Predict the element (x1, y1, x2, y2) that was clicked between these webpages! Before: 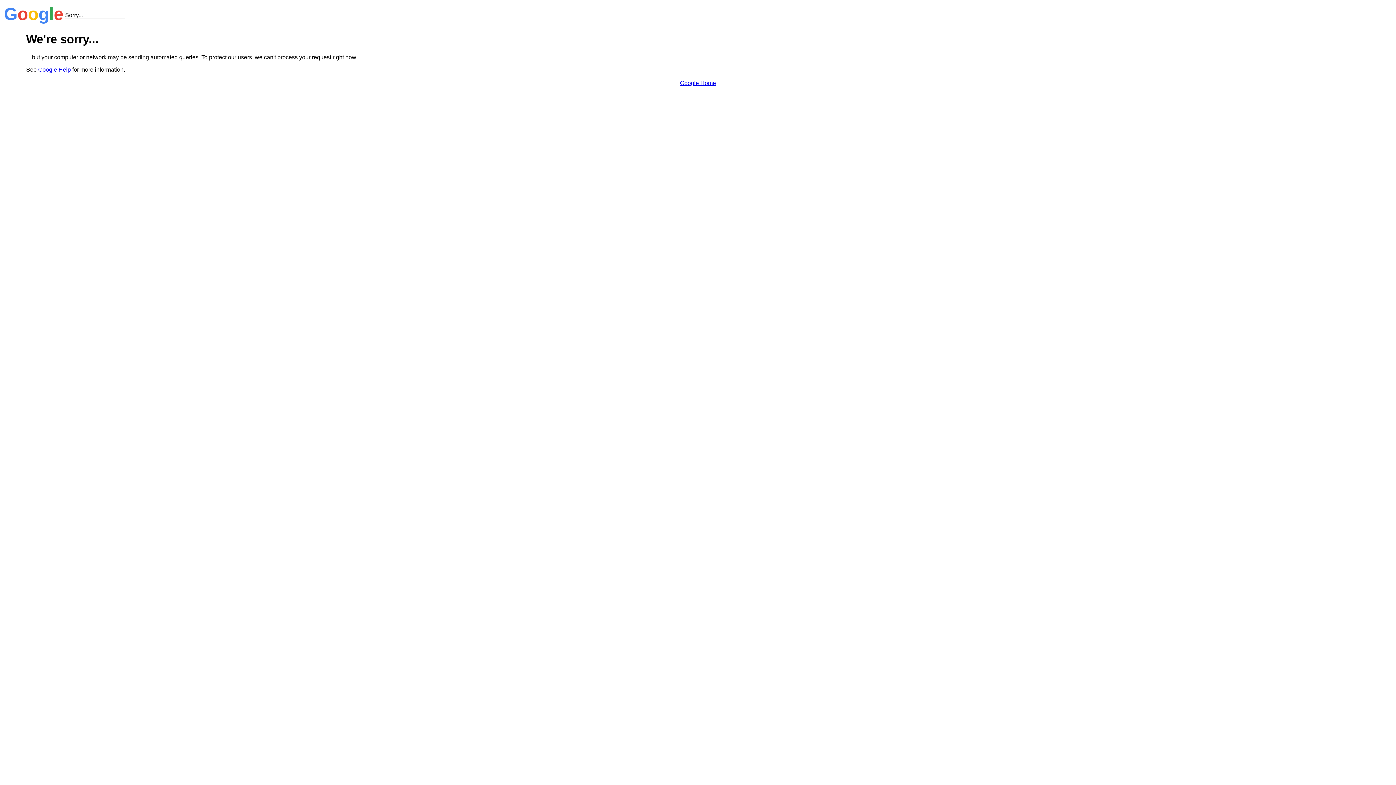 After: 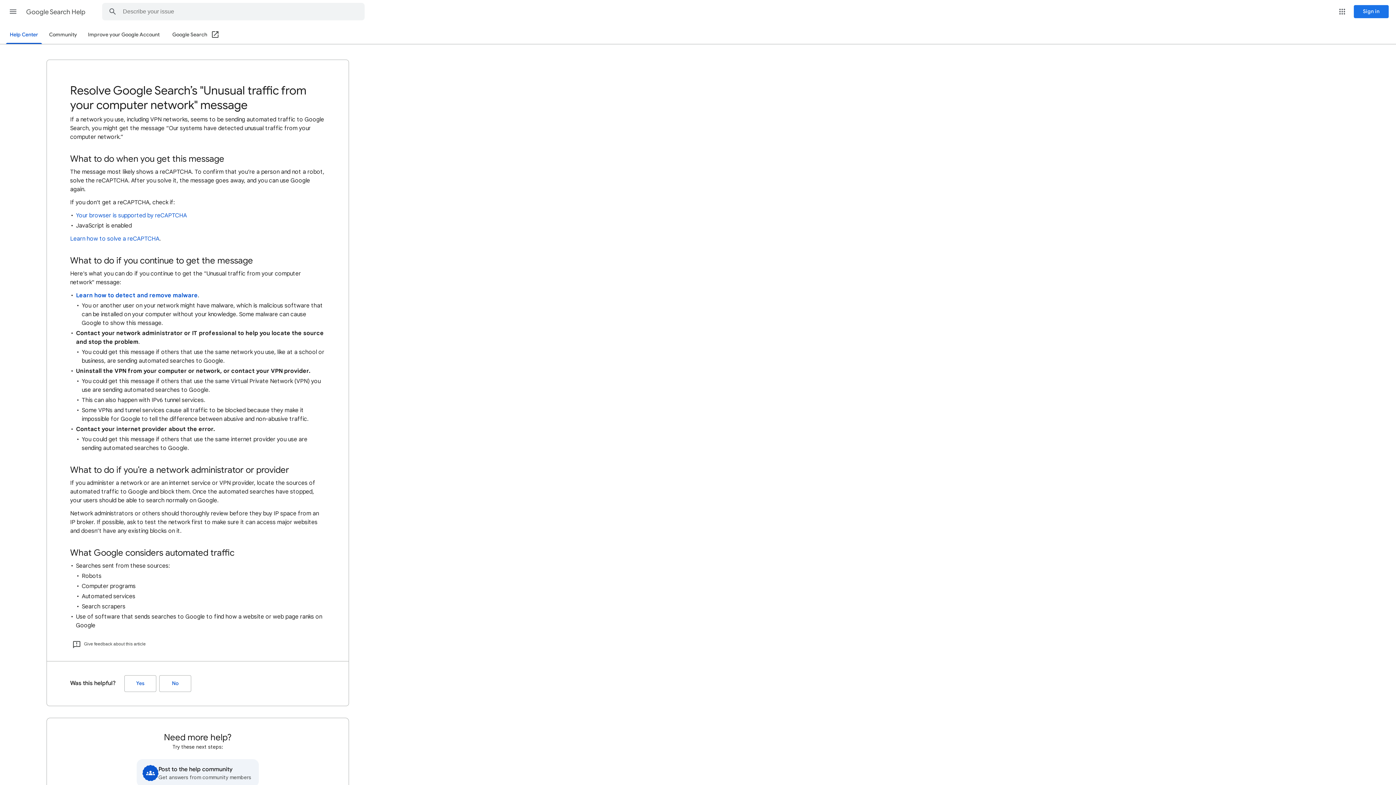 Action: label: Google Help bbox: (38, 66, 70, 72)